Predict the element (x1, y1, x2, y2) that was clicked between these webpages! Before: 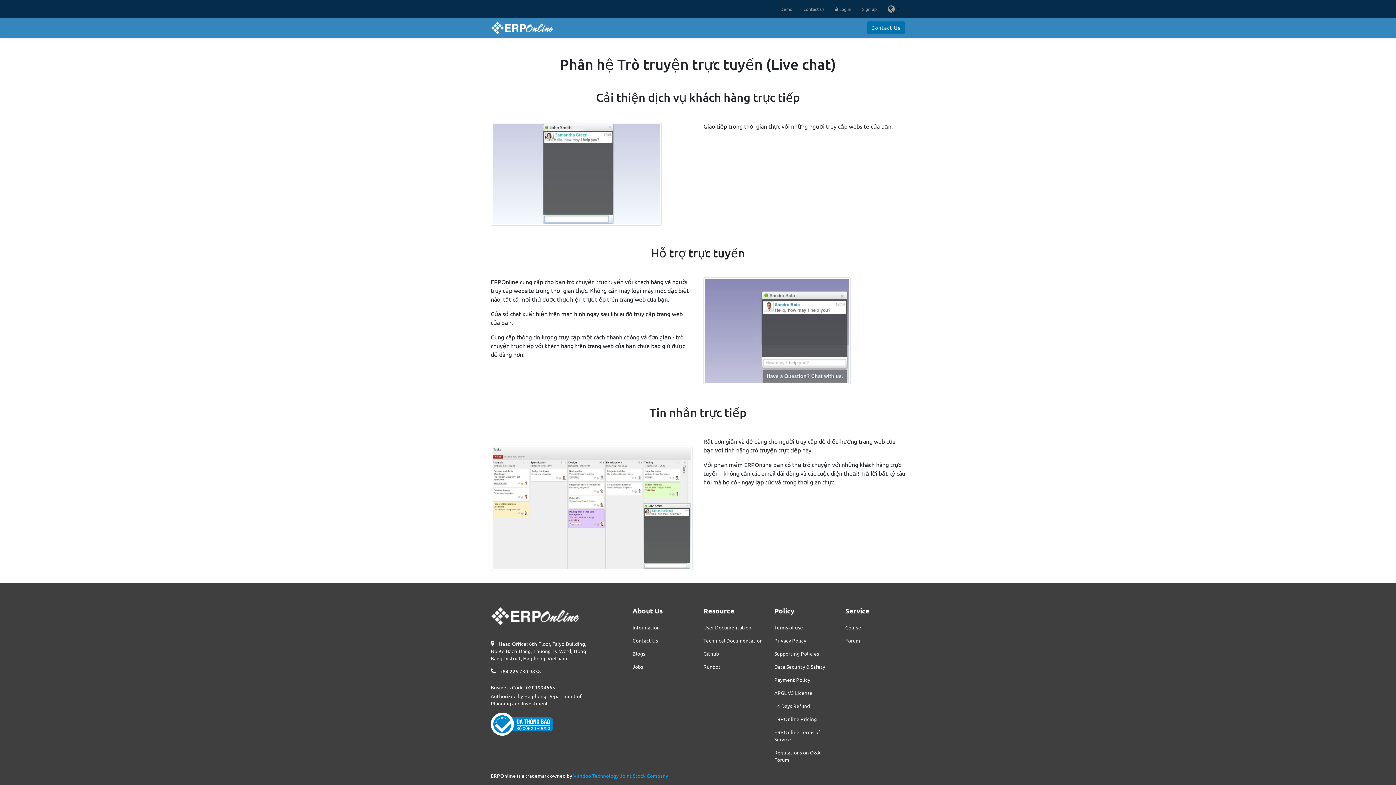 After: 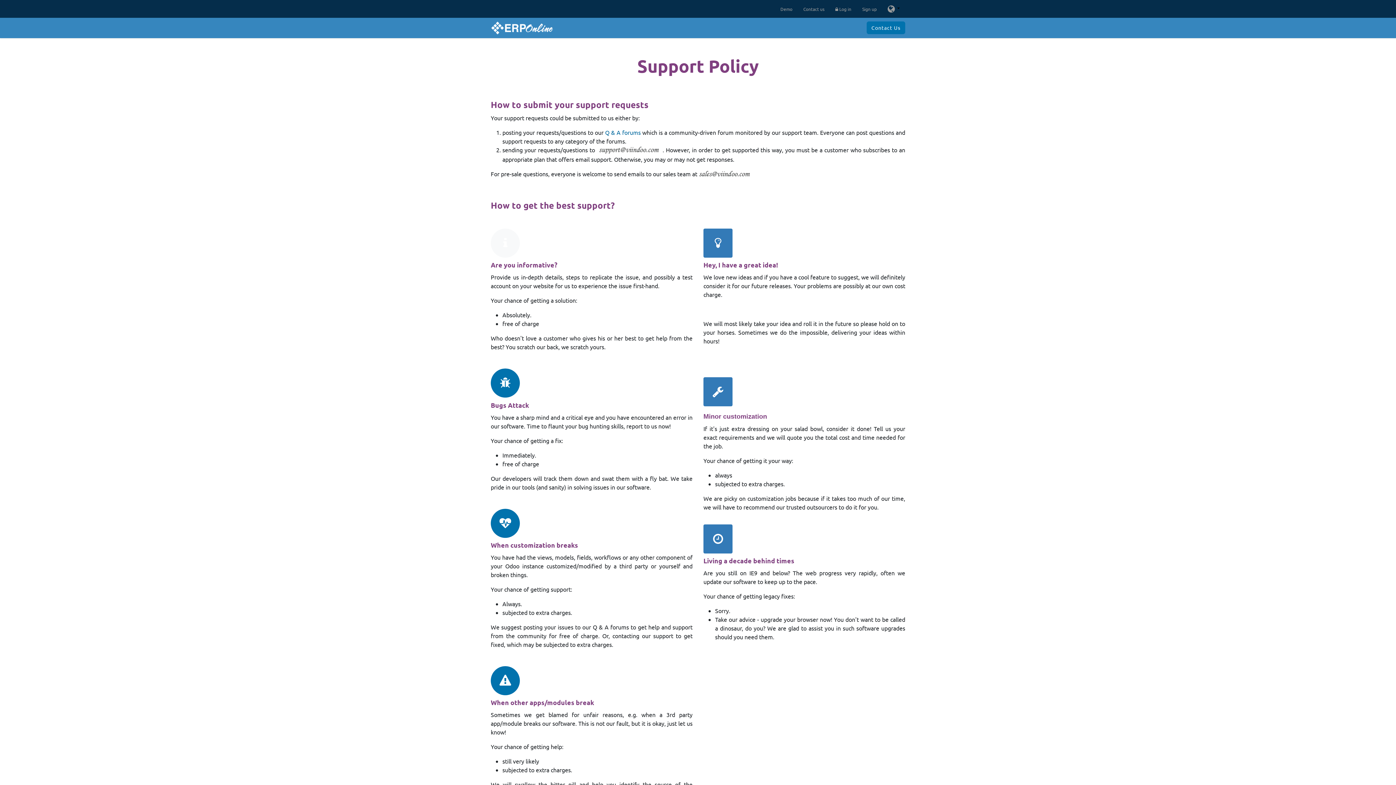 Action: bbox: (774, 647, 834, 660) label: Supporting Policies